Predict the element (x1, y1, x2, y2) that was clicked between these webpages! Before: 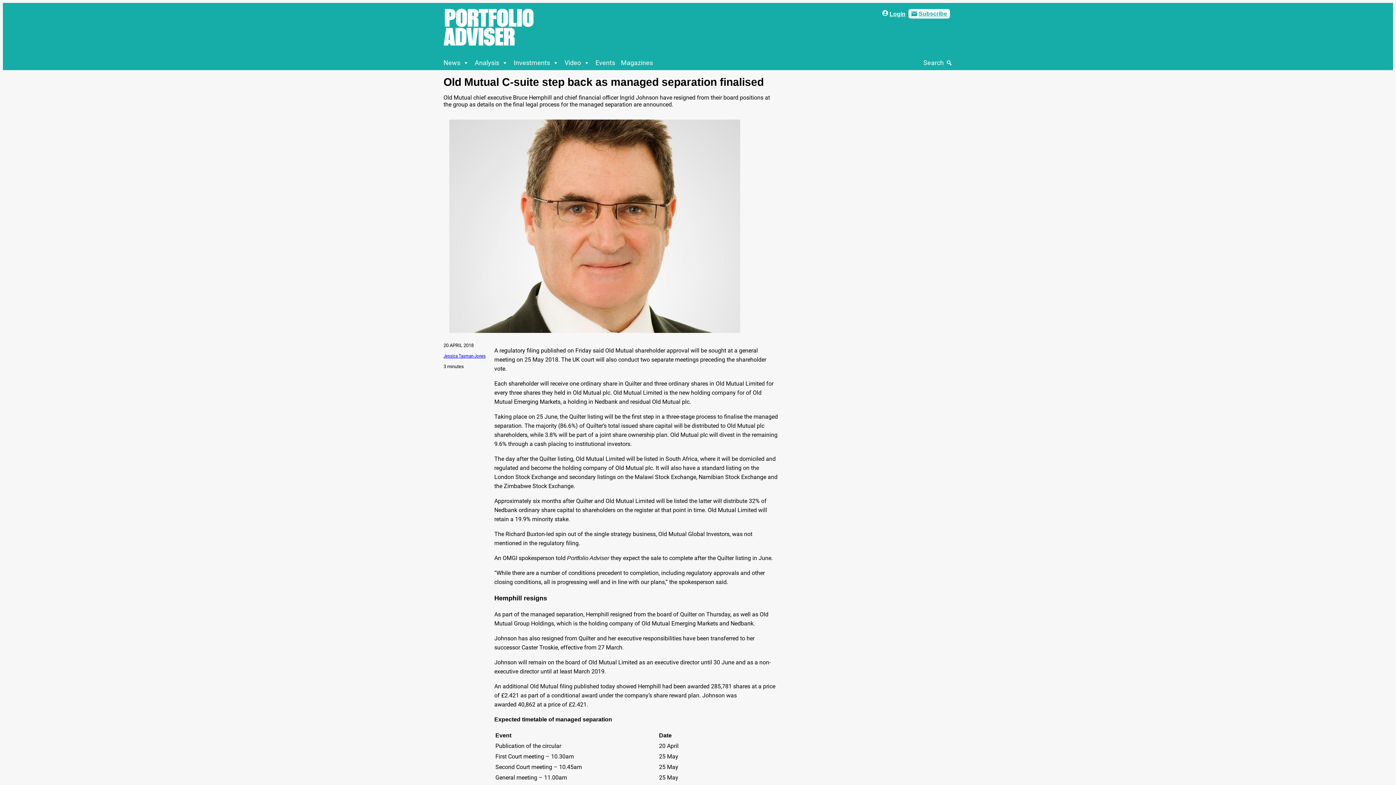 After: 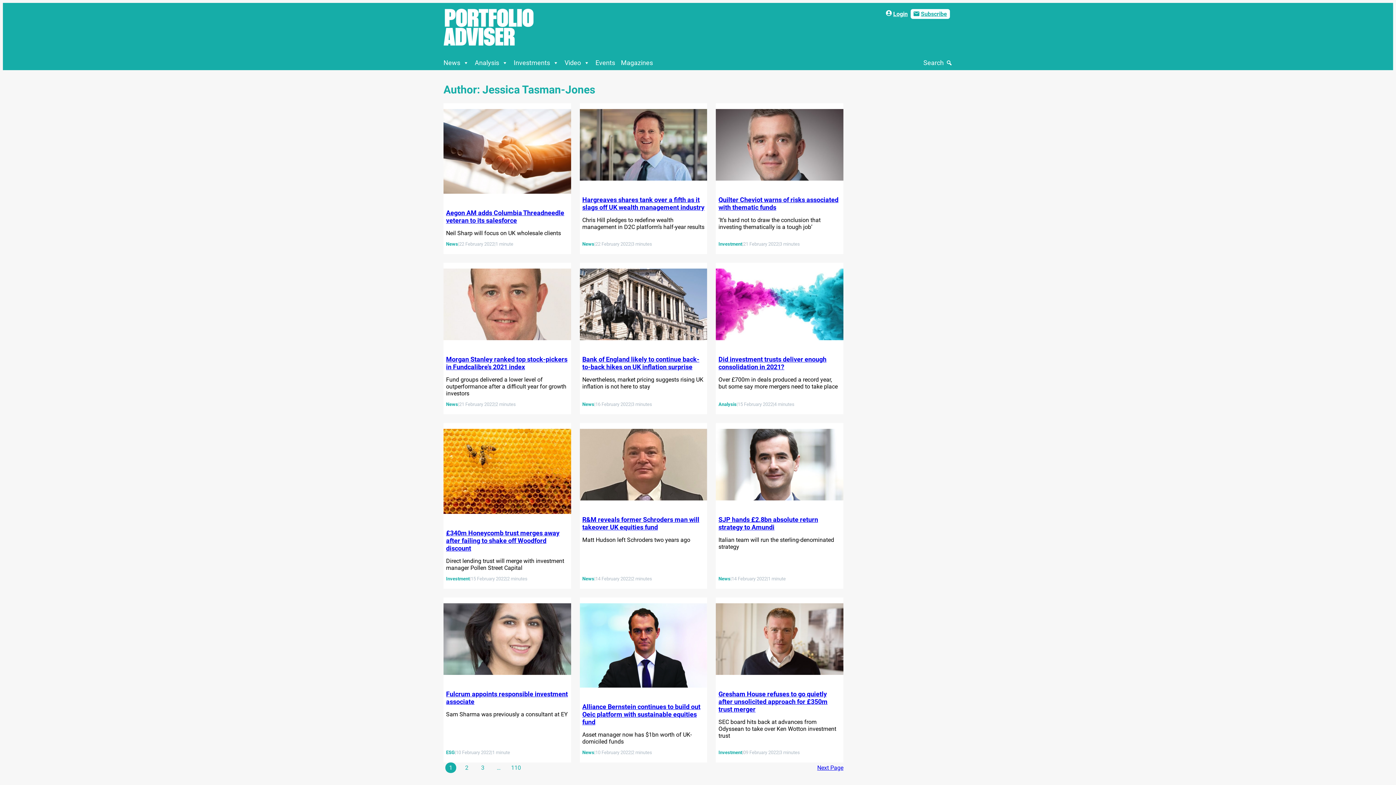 Action: bbox: (443, 353, 485, 358) label: Jessica Tasman-Jones